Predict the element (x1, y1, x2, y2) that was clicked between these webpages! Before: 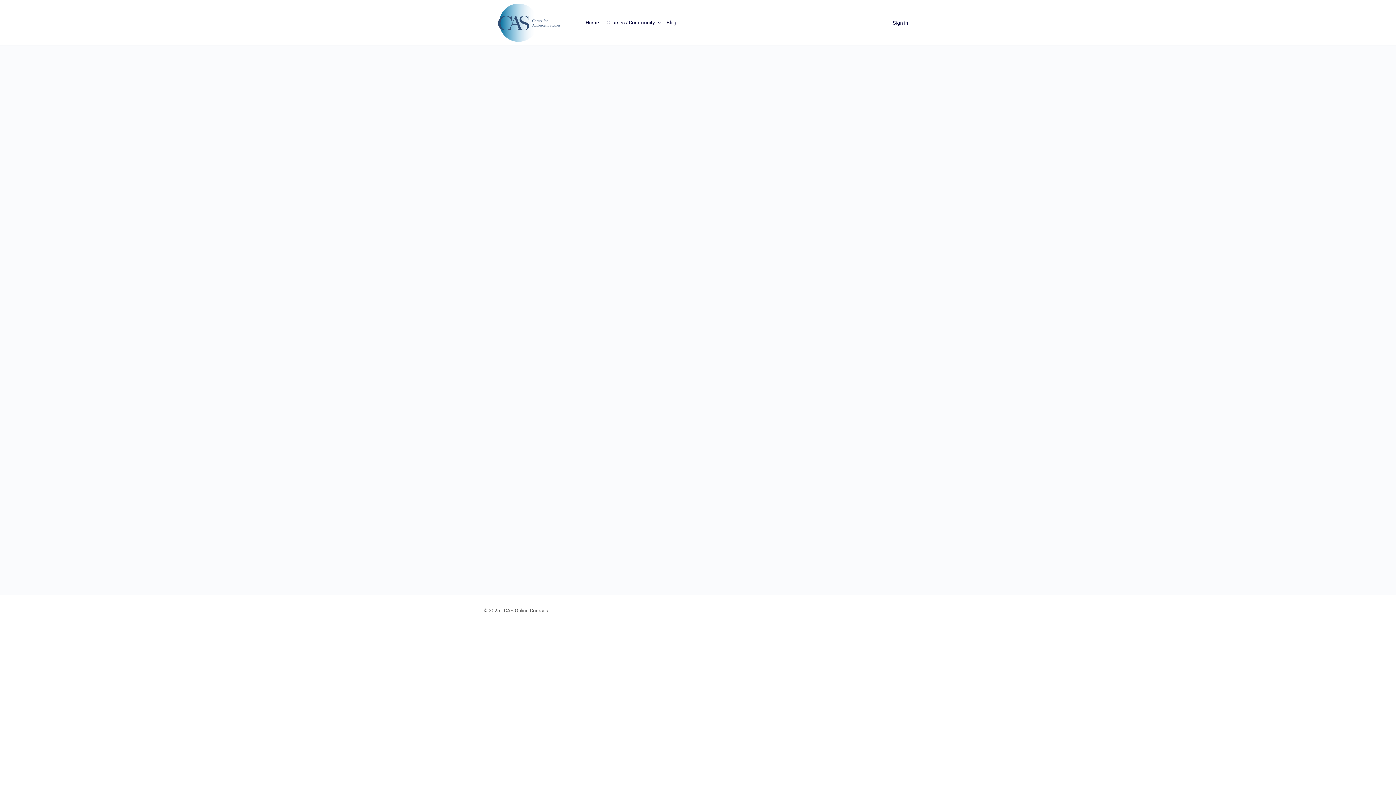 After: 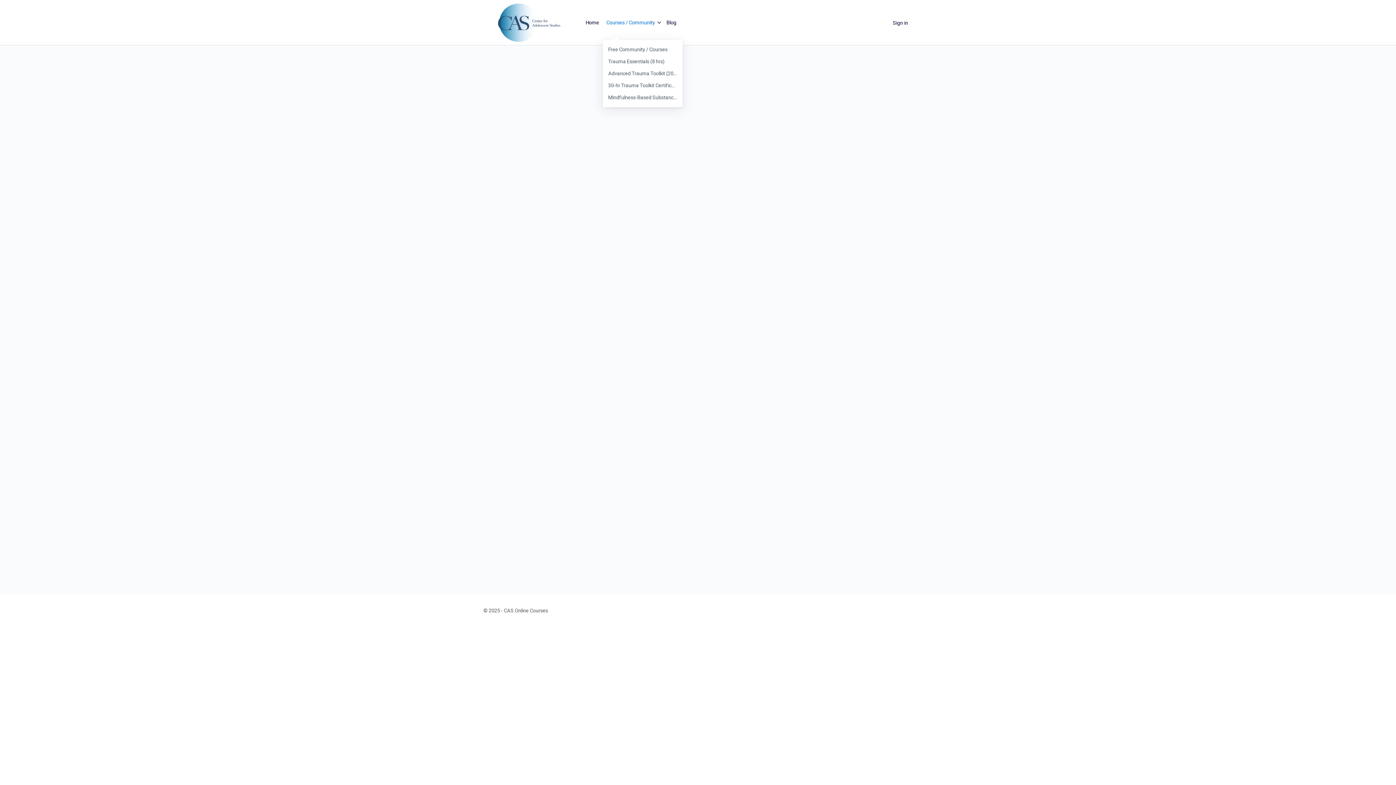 Action: label: Courses / Community bbox: (606, 0, 655, 45)